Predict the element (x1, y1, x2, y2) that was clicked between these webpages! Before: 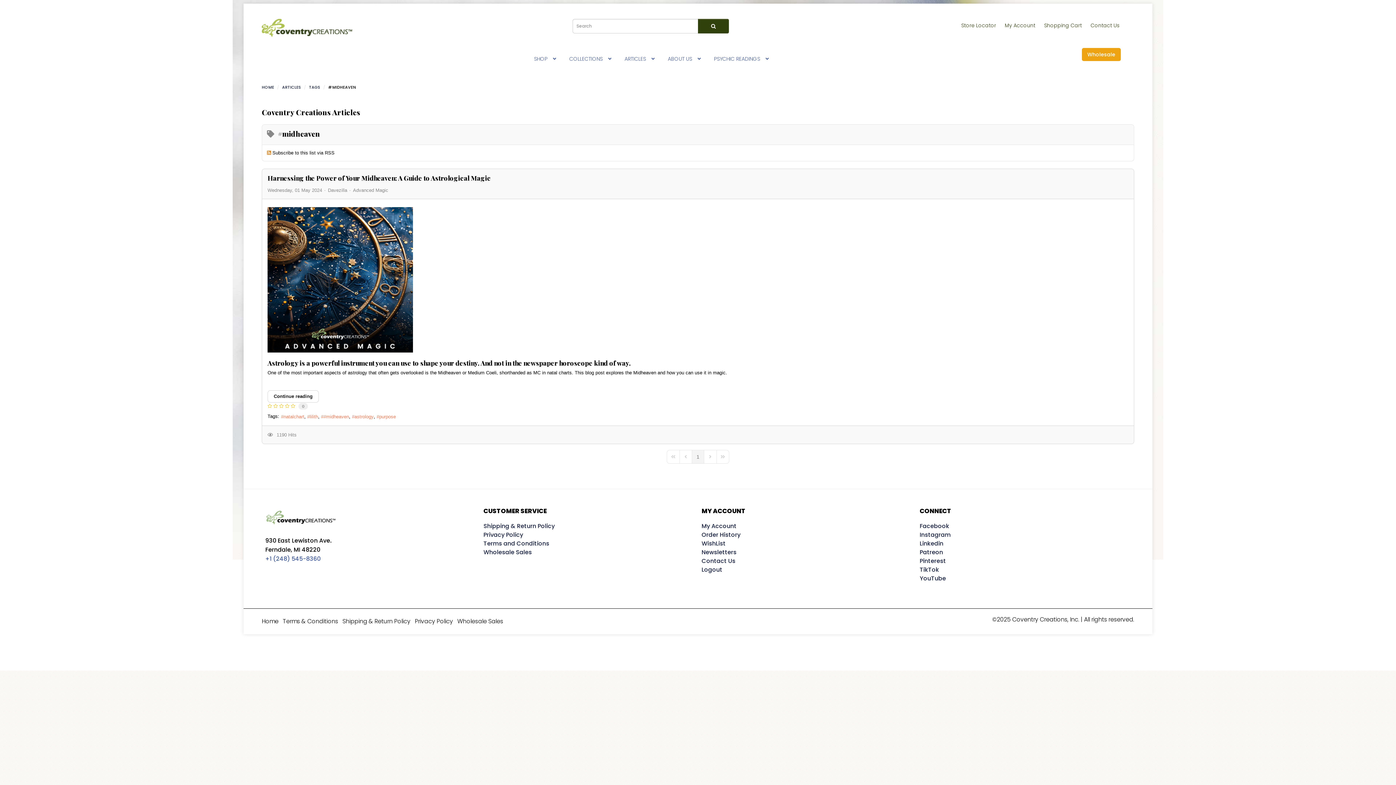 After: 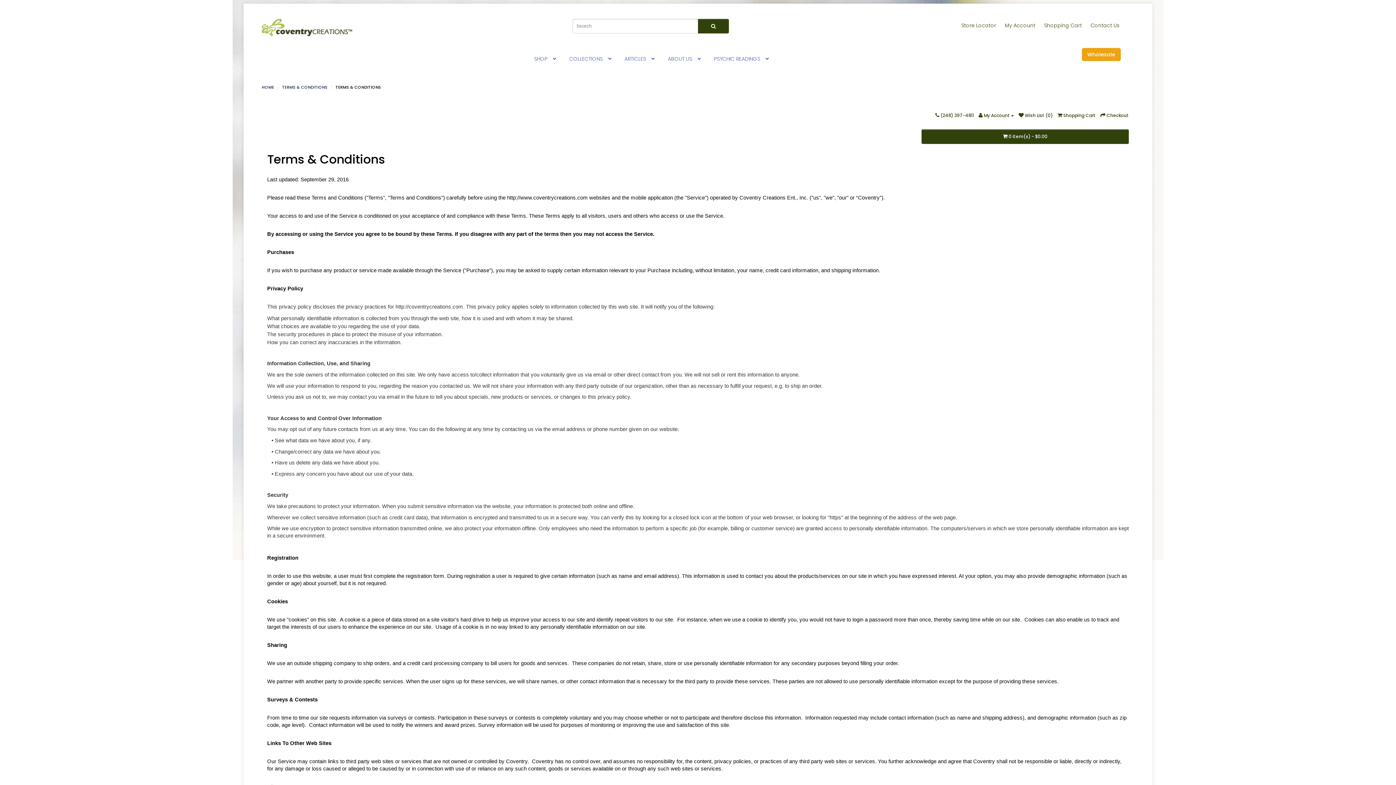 Action: bbox: (282, 617, 338, 625) label: Terms & Conditions